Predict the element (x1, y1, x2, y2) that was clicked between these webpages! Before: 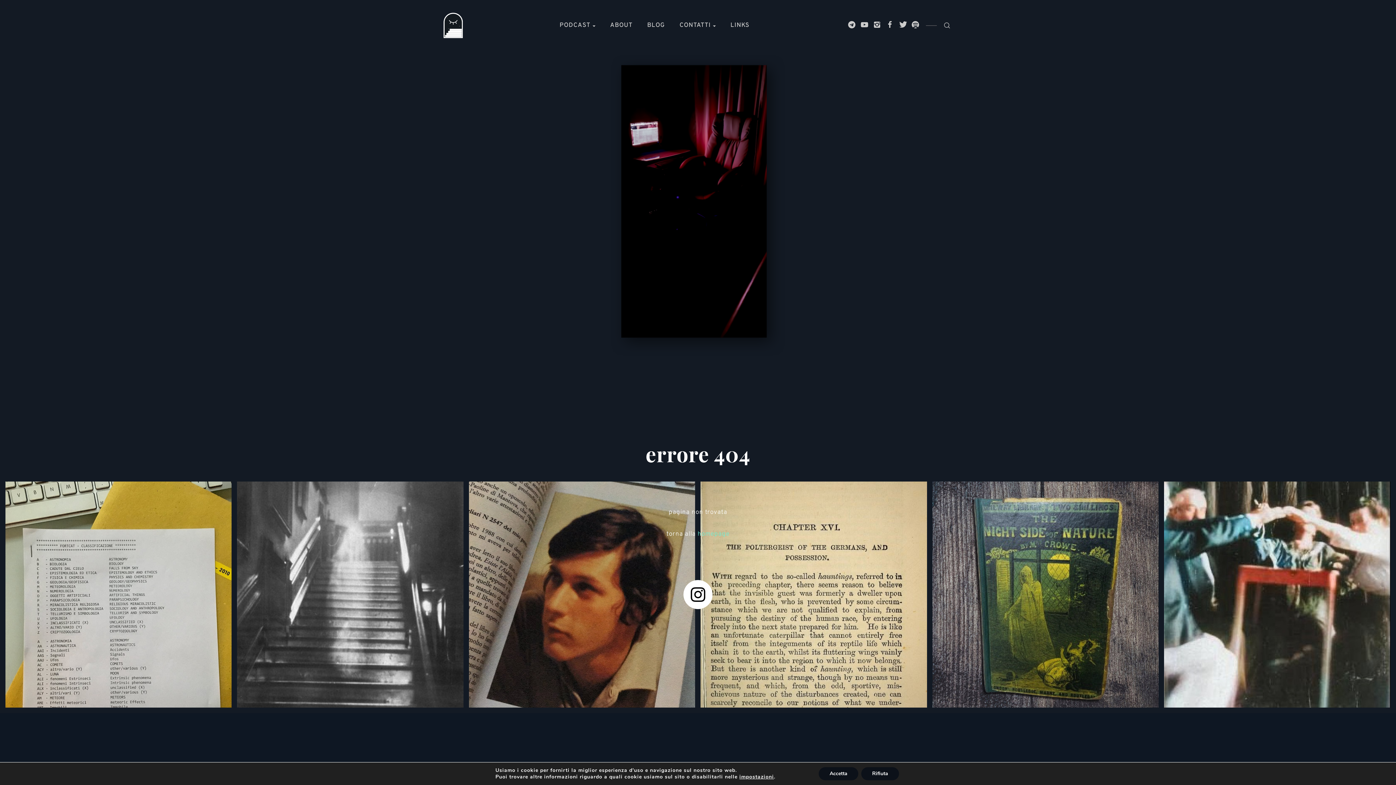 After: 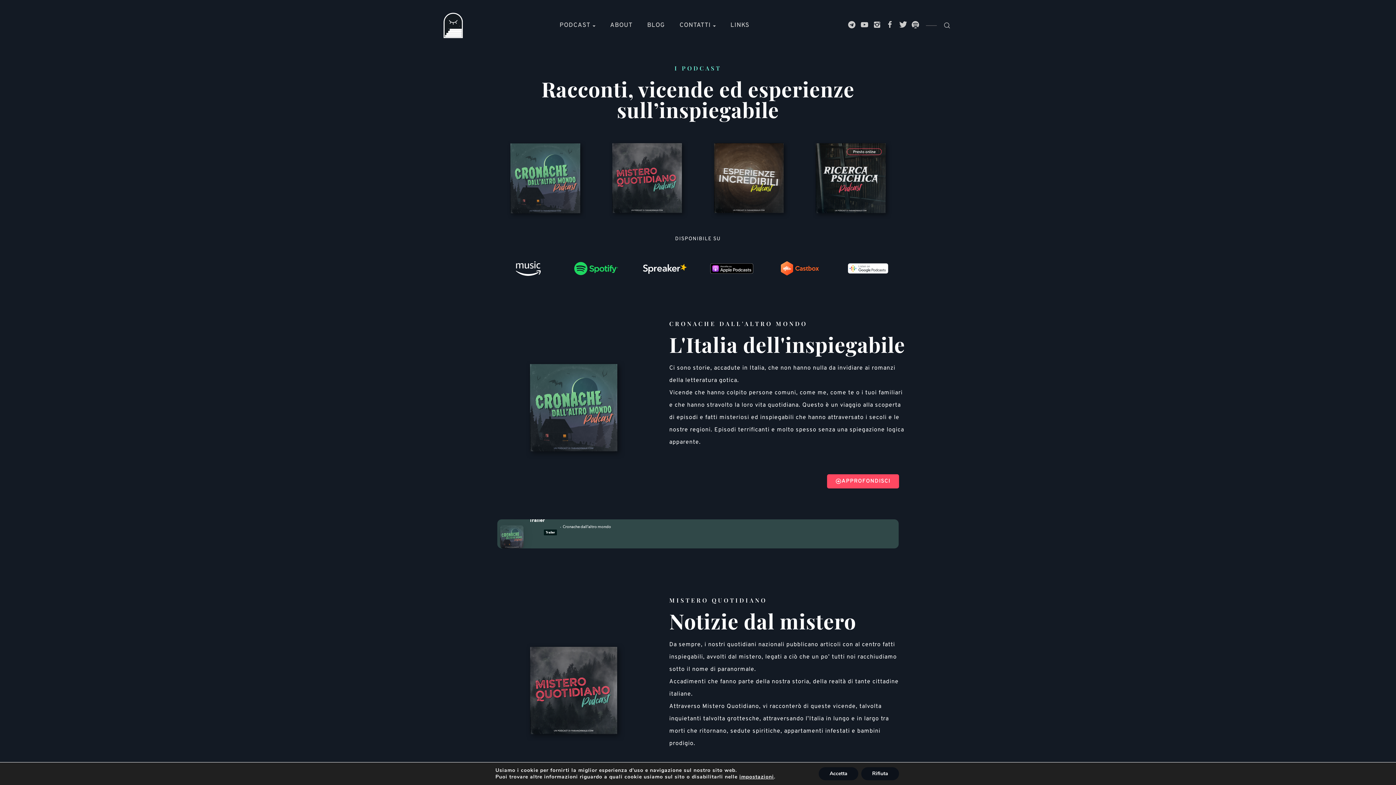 Action: label: PODCAST bbox: (559, 0, 595, 50)